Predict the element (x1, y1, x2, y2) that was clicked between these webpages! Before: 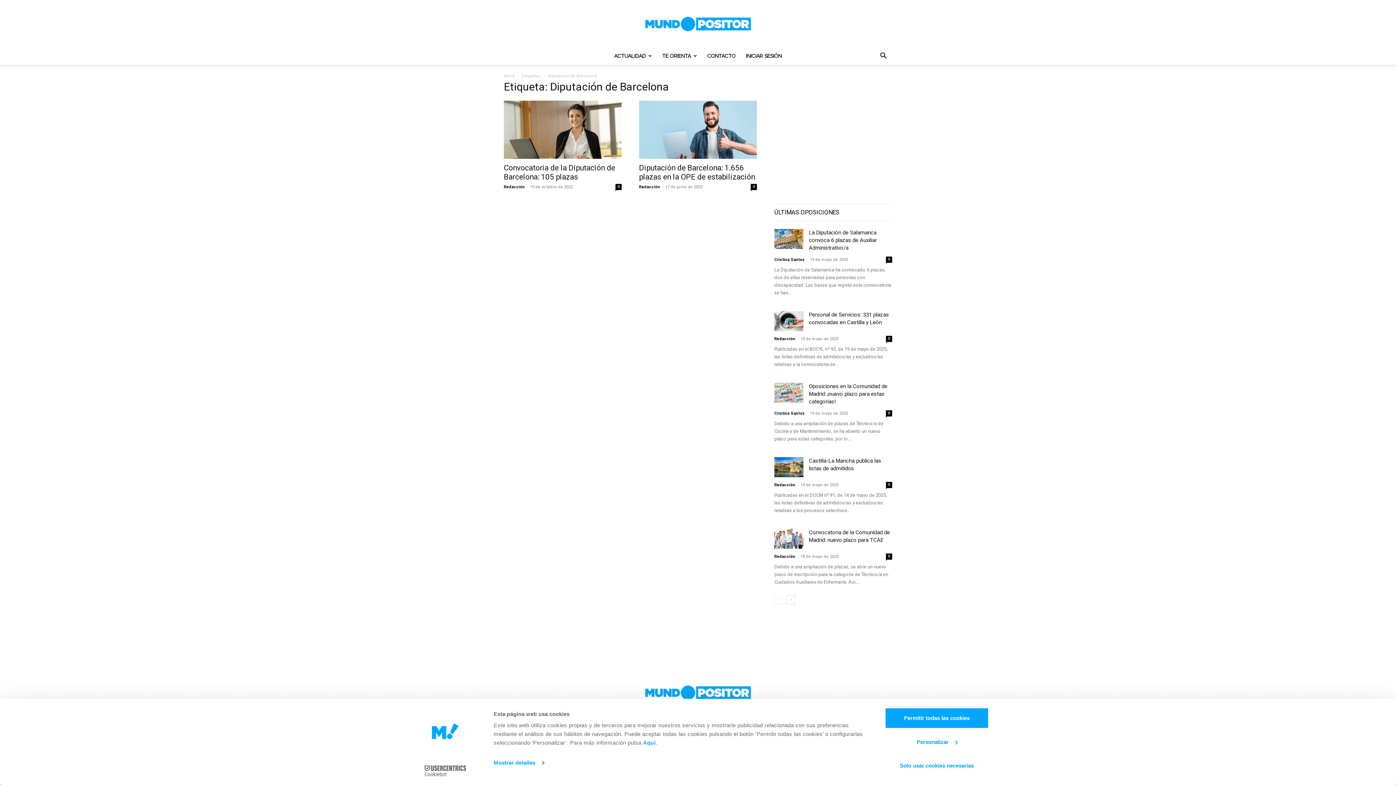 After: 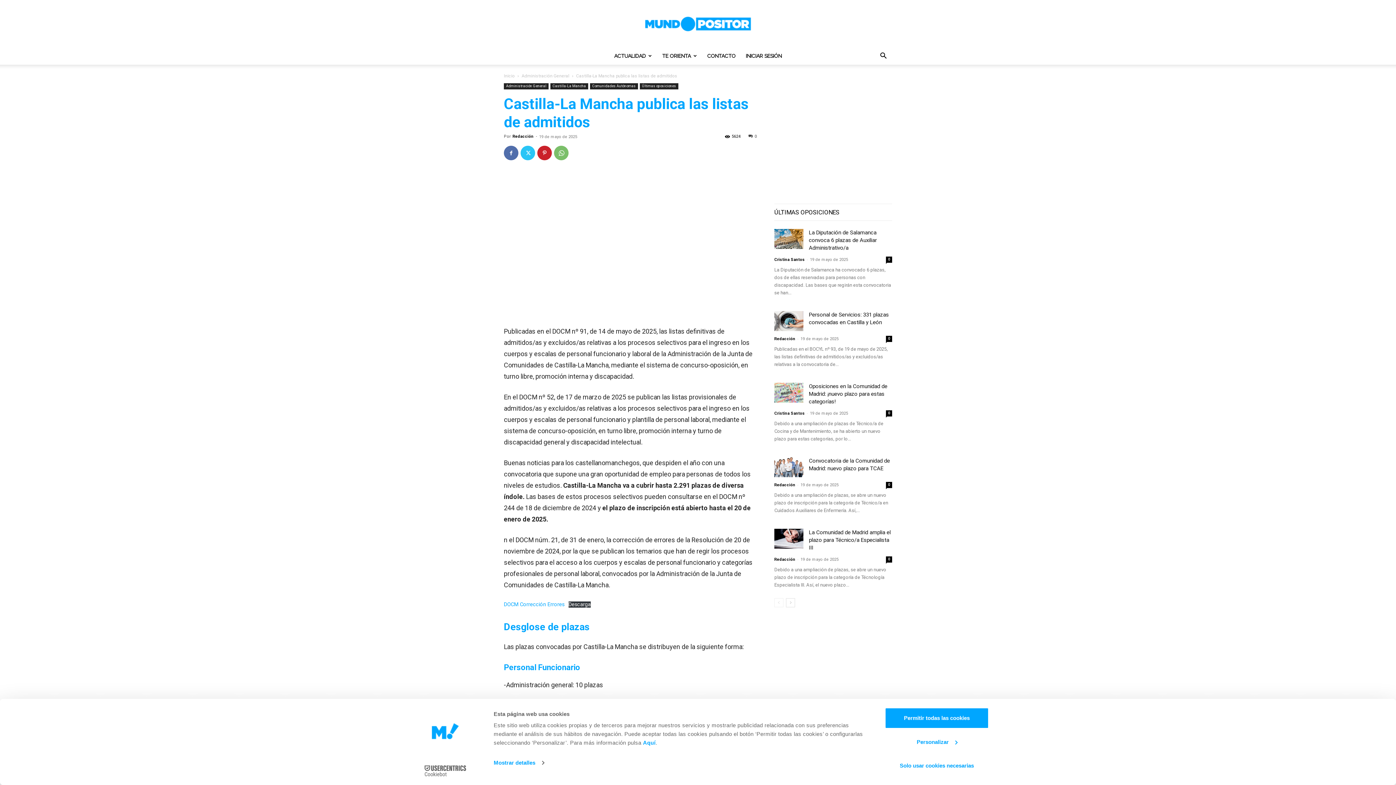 Action: bbox: (774, 457, 803, 477)